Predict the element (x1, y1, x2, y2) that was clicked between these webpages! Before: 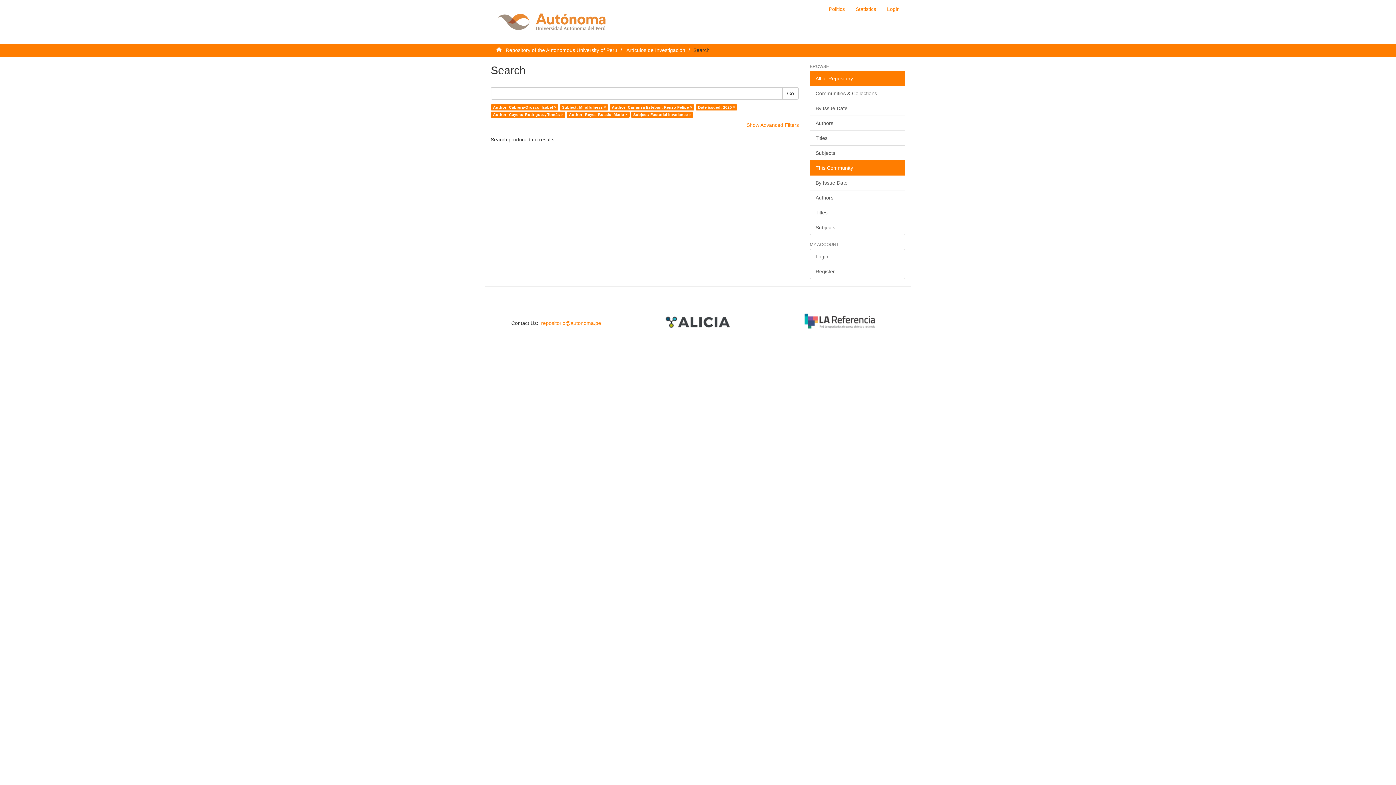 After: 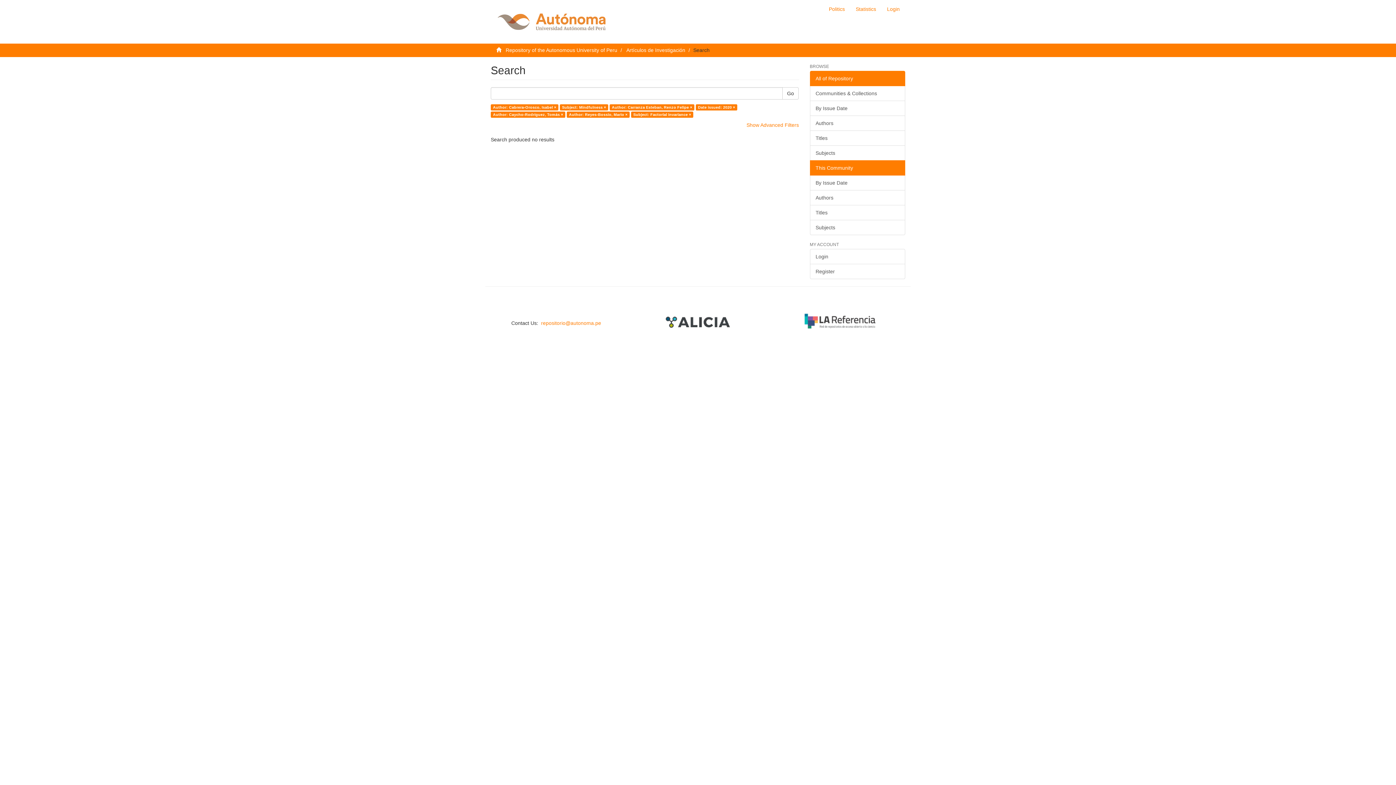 Action: bbox: (804, 294, 875, 348)